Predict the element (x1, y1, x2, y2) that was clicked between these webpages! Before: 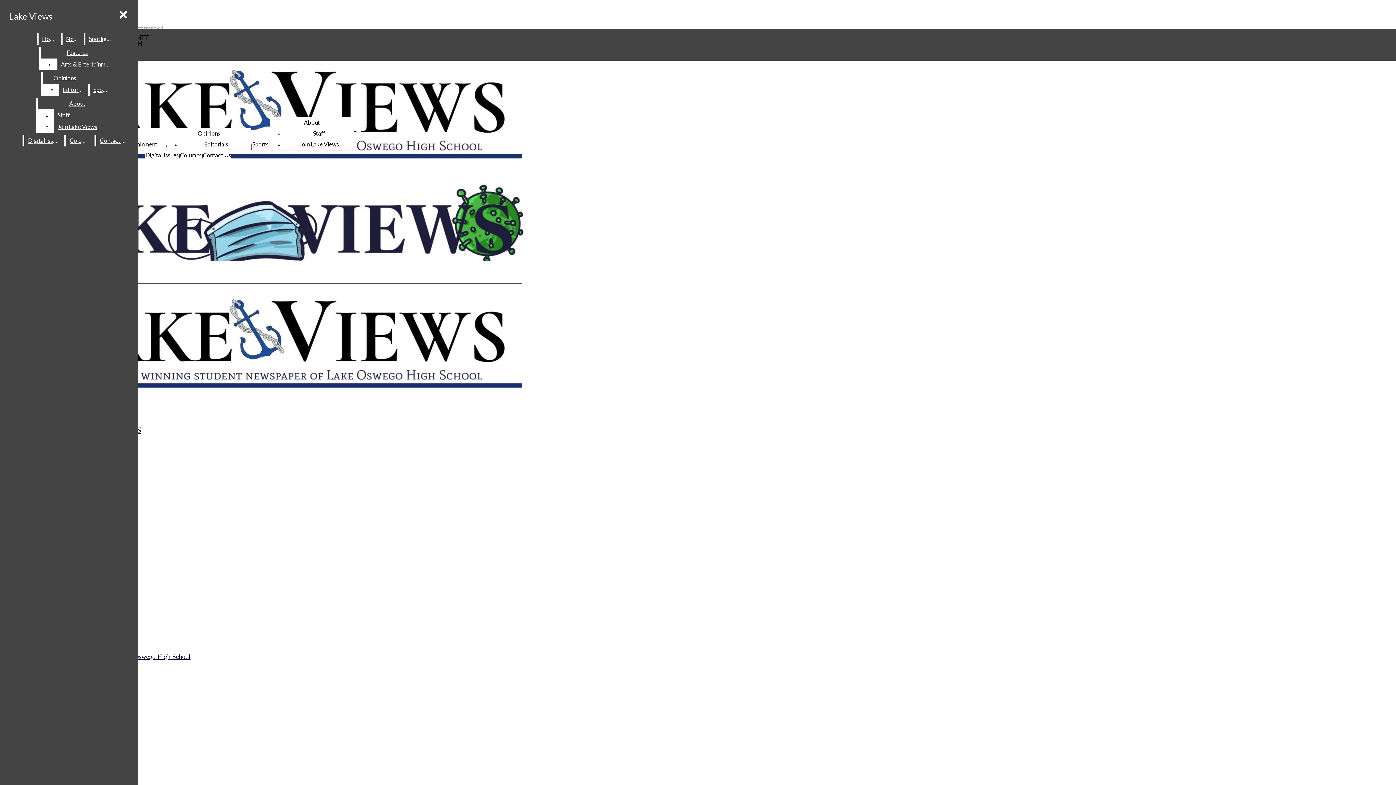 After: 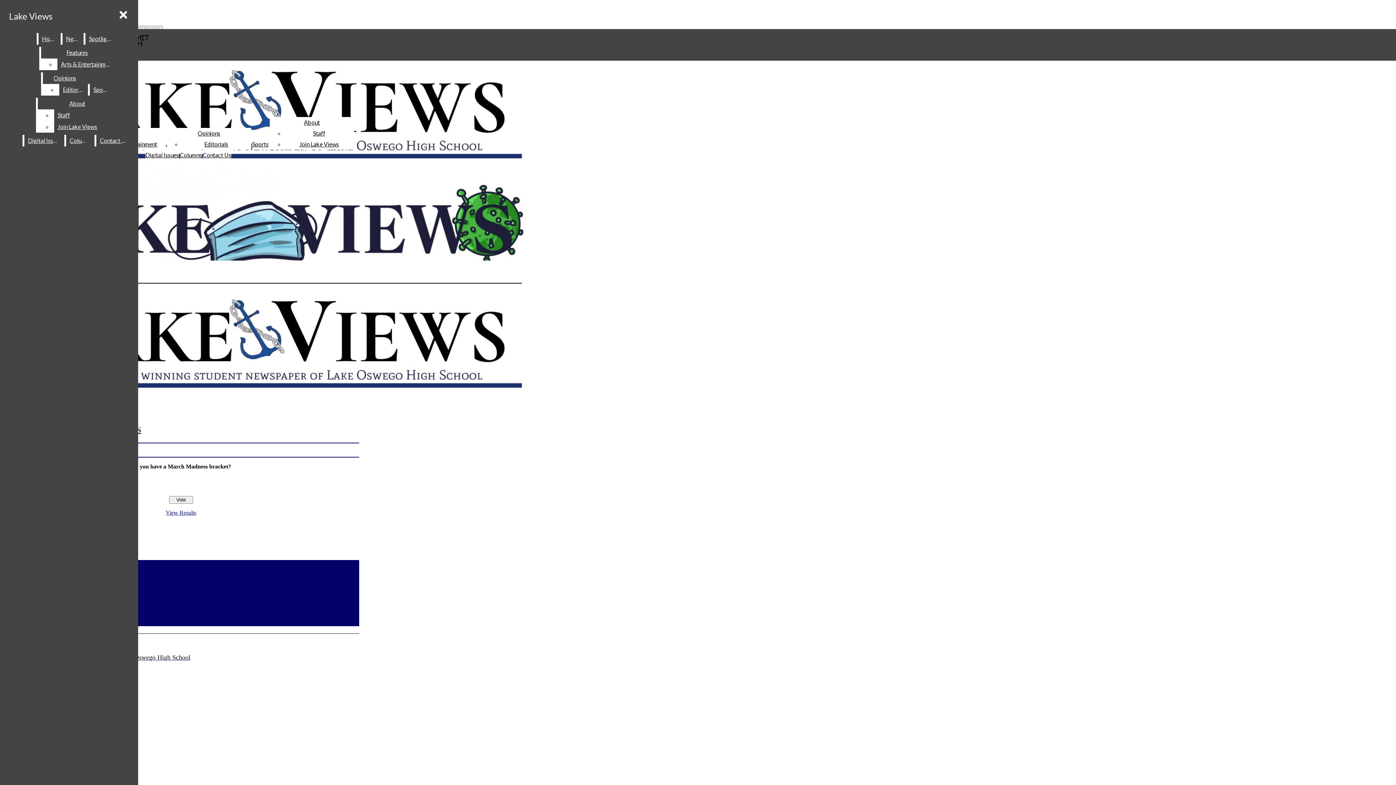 Action: bbox: (24, 134, 63, 146) label: Digital Issues